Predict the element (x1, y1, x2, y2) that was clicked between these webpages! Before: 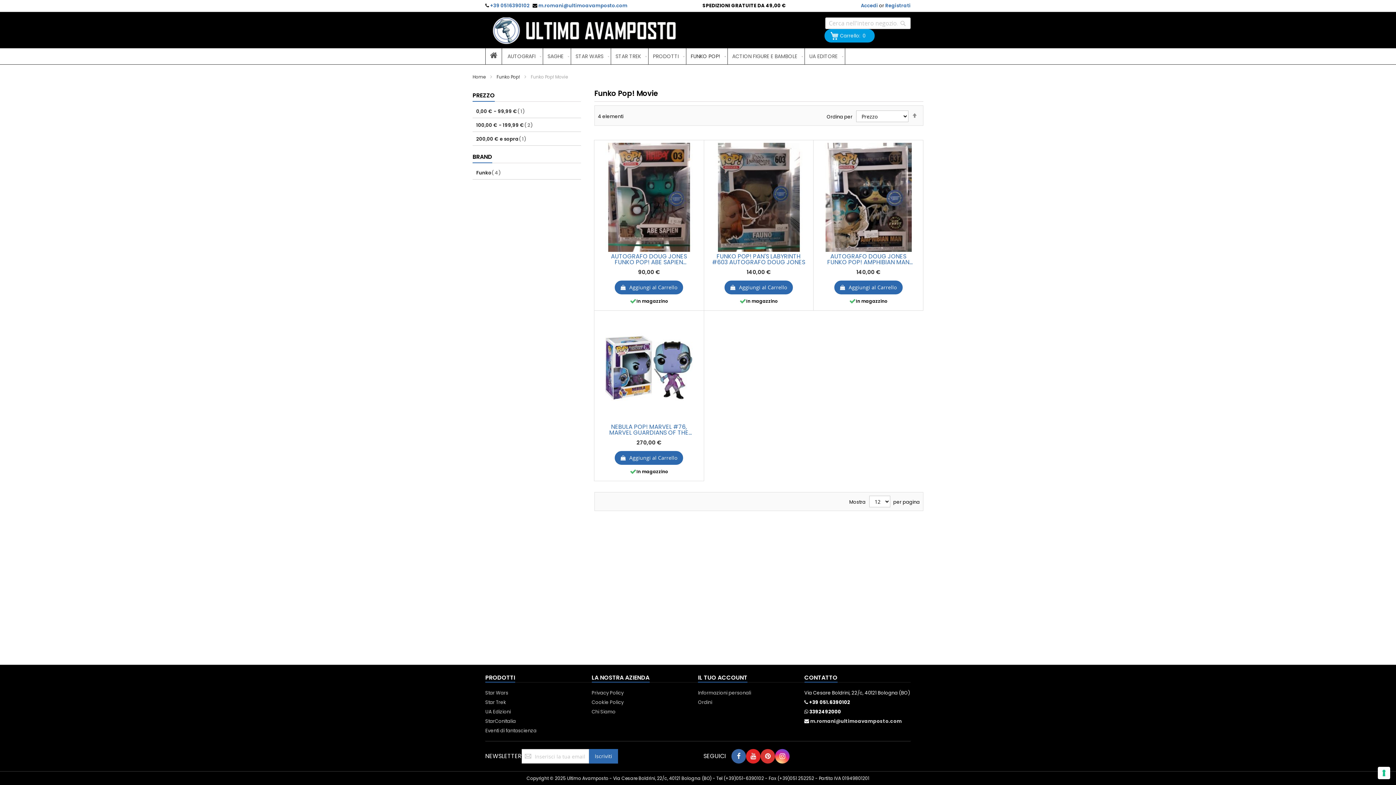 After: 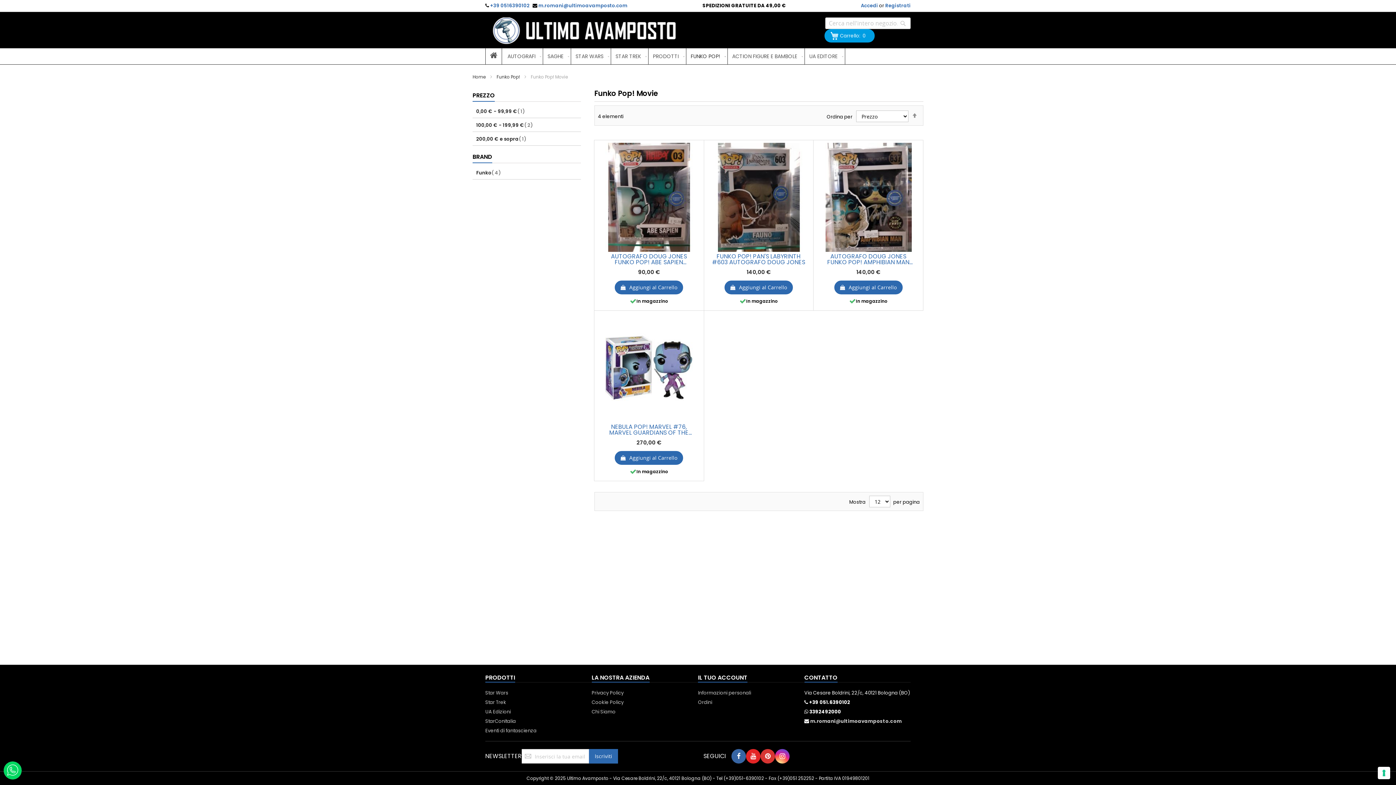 Action: bbox: (731, 749, 746, 764)